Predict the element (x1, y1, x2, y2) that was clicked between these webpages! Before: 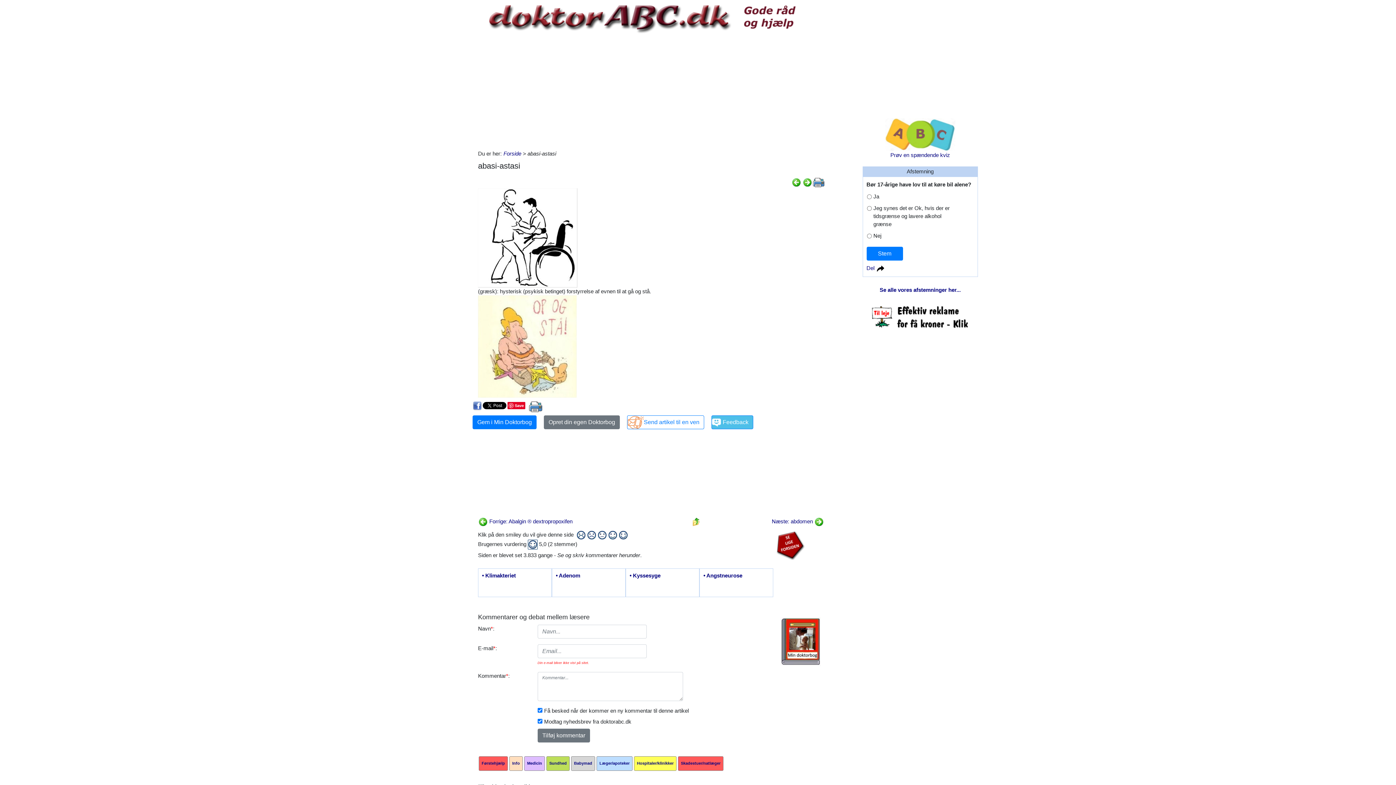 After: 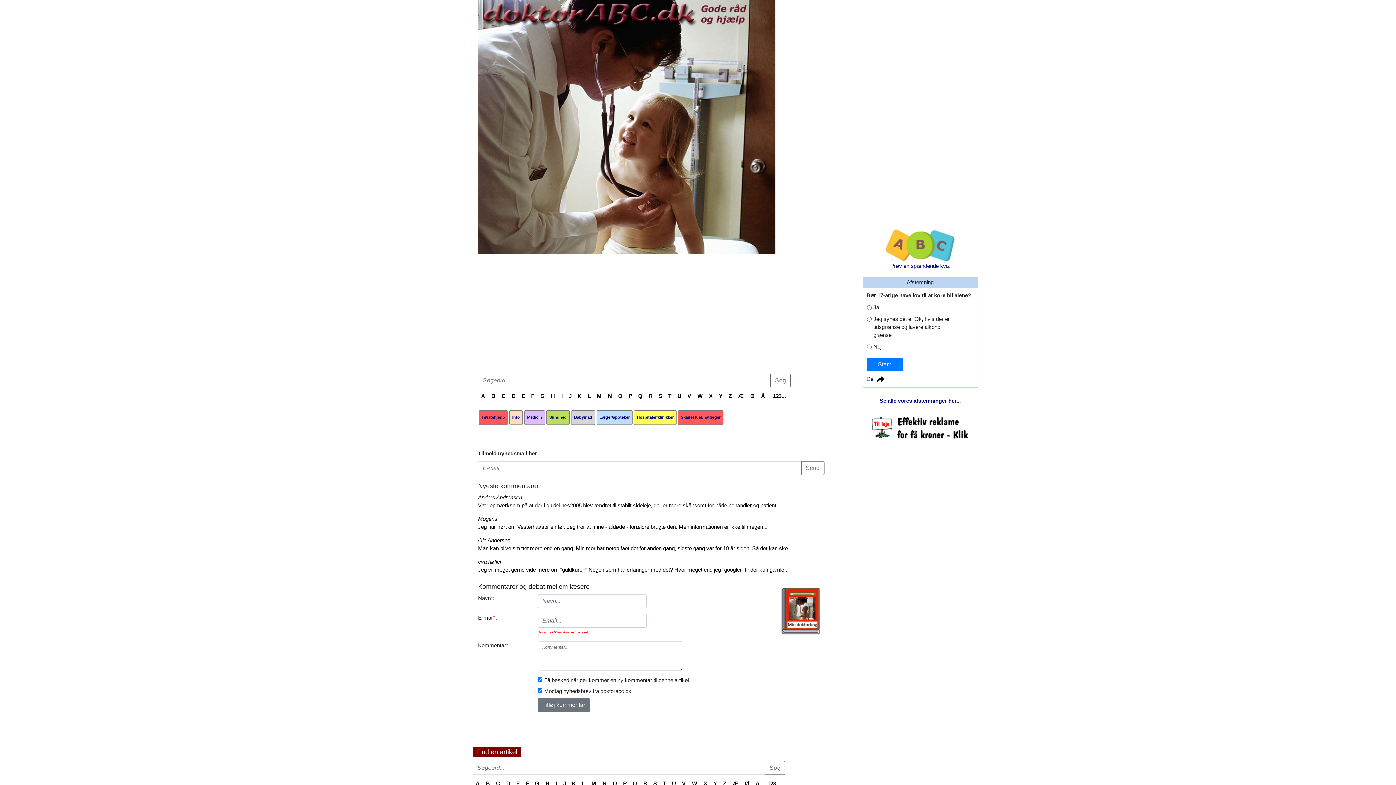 Action: bbox: (775, 541, 805, 548)